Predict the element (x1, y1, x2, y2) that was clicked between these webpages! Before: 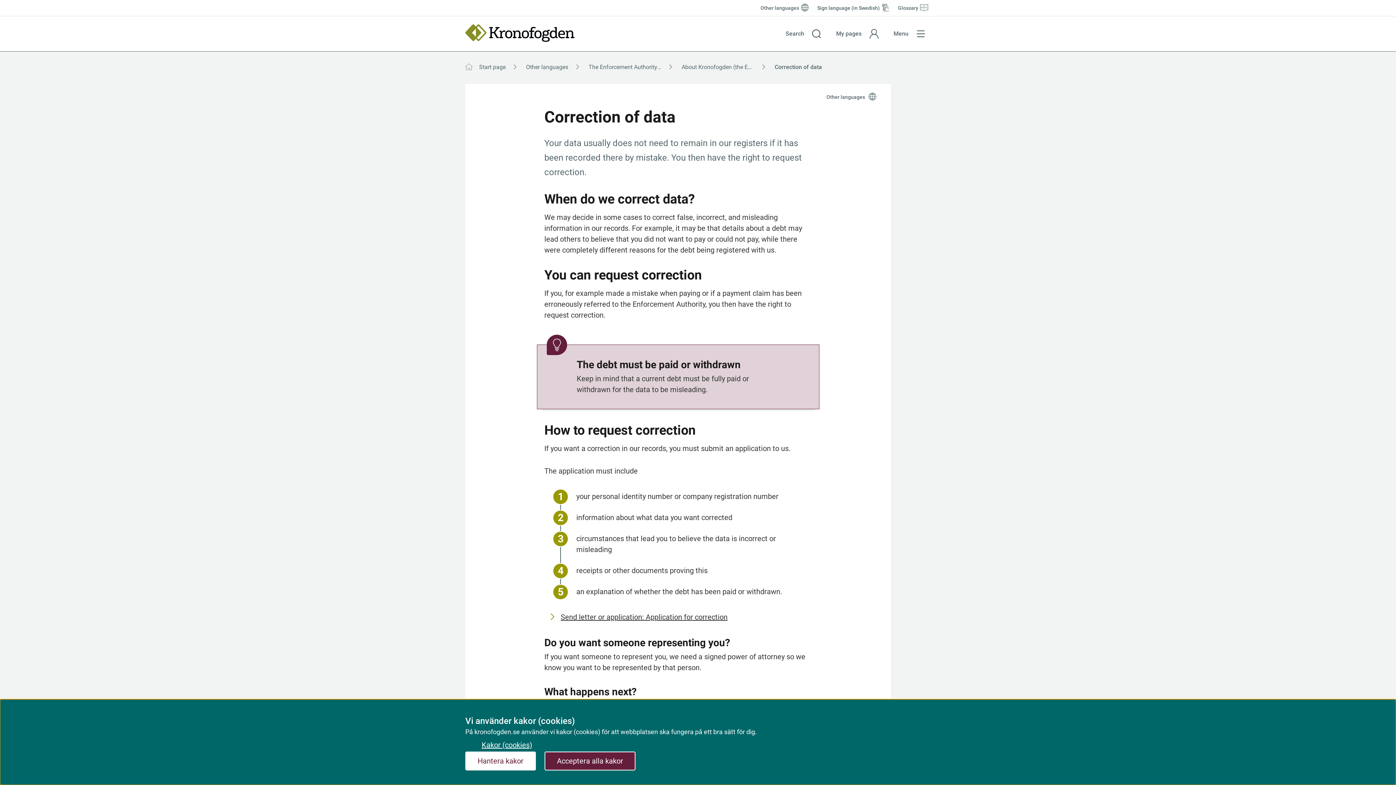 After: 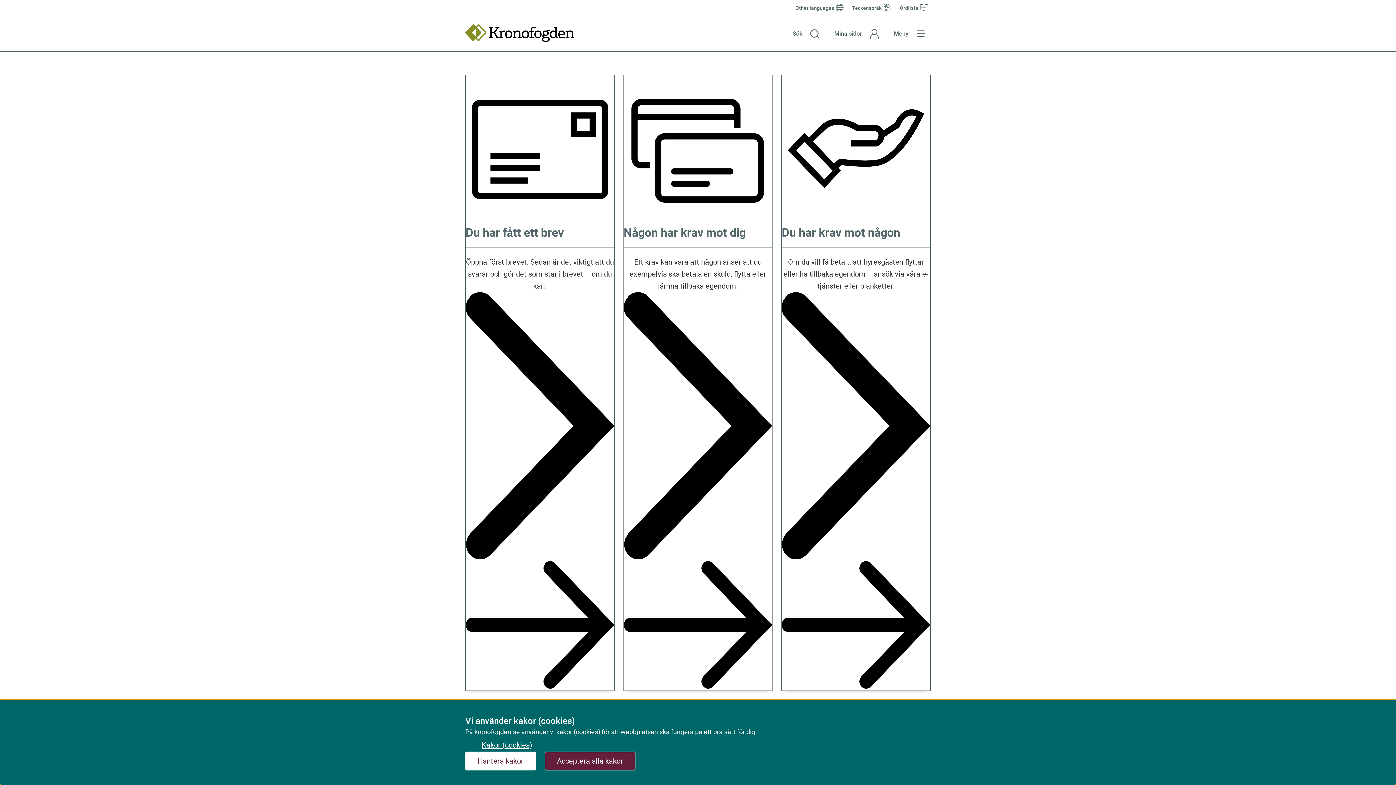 Action: bbox: (466, 59, 521, 76) label: Start page